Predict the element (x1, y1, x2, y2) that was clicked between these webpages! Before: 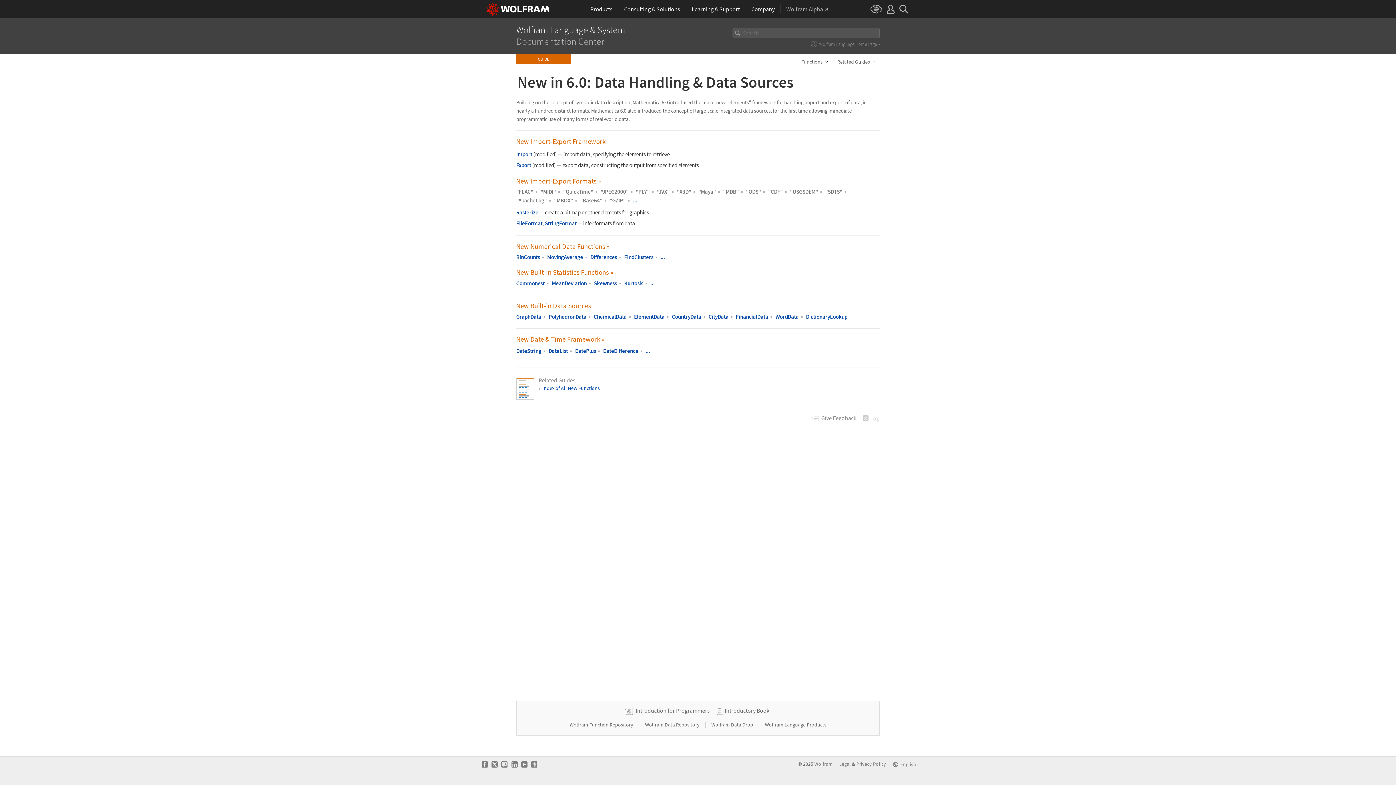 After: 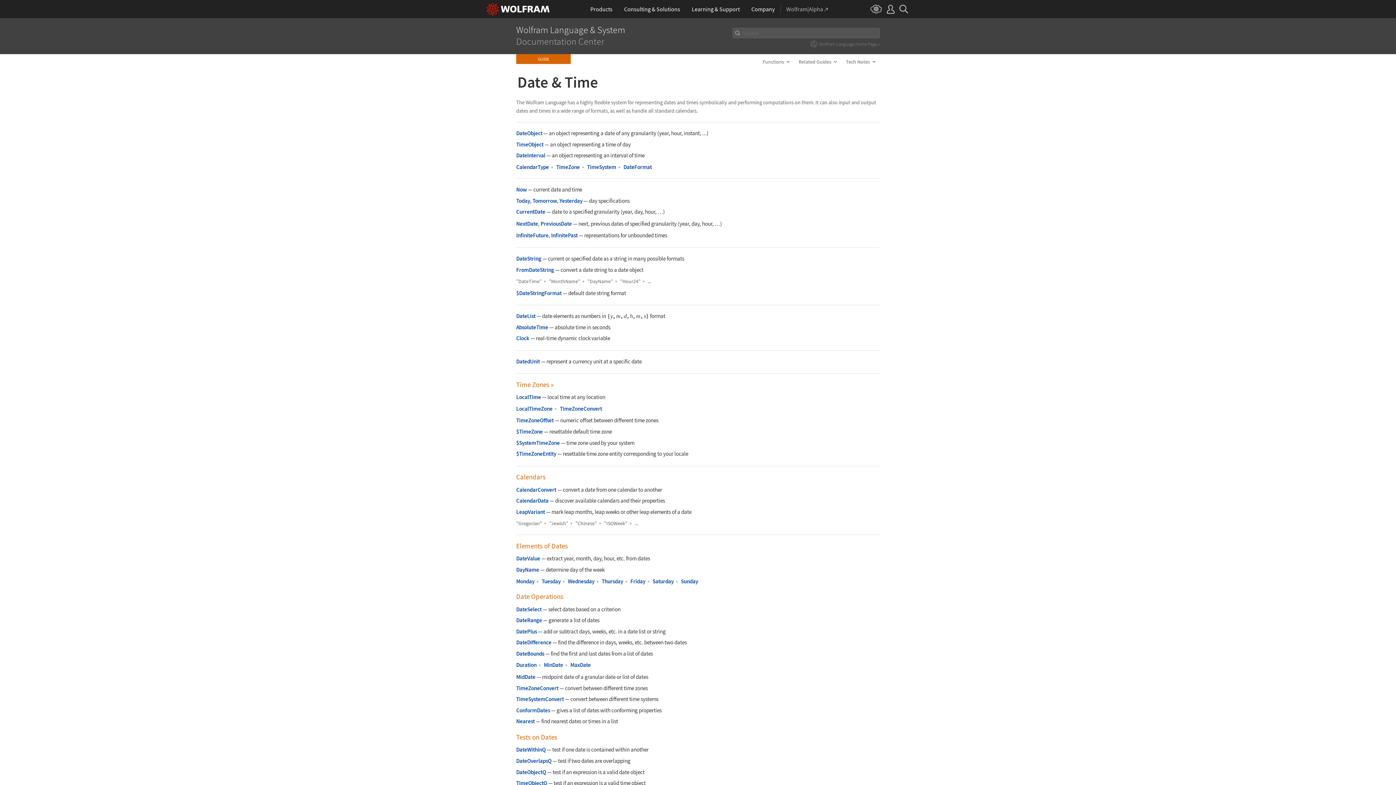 Action: label: New Date & Time Framework » bbox: (516, 335, 604, 343)